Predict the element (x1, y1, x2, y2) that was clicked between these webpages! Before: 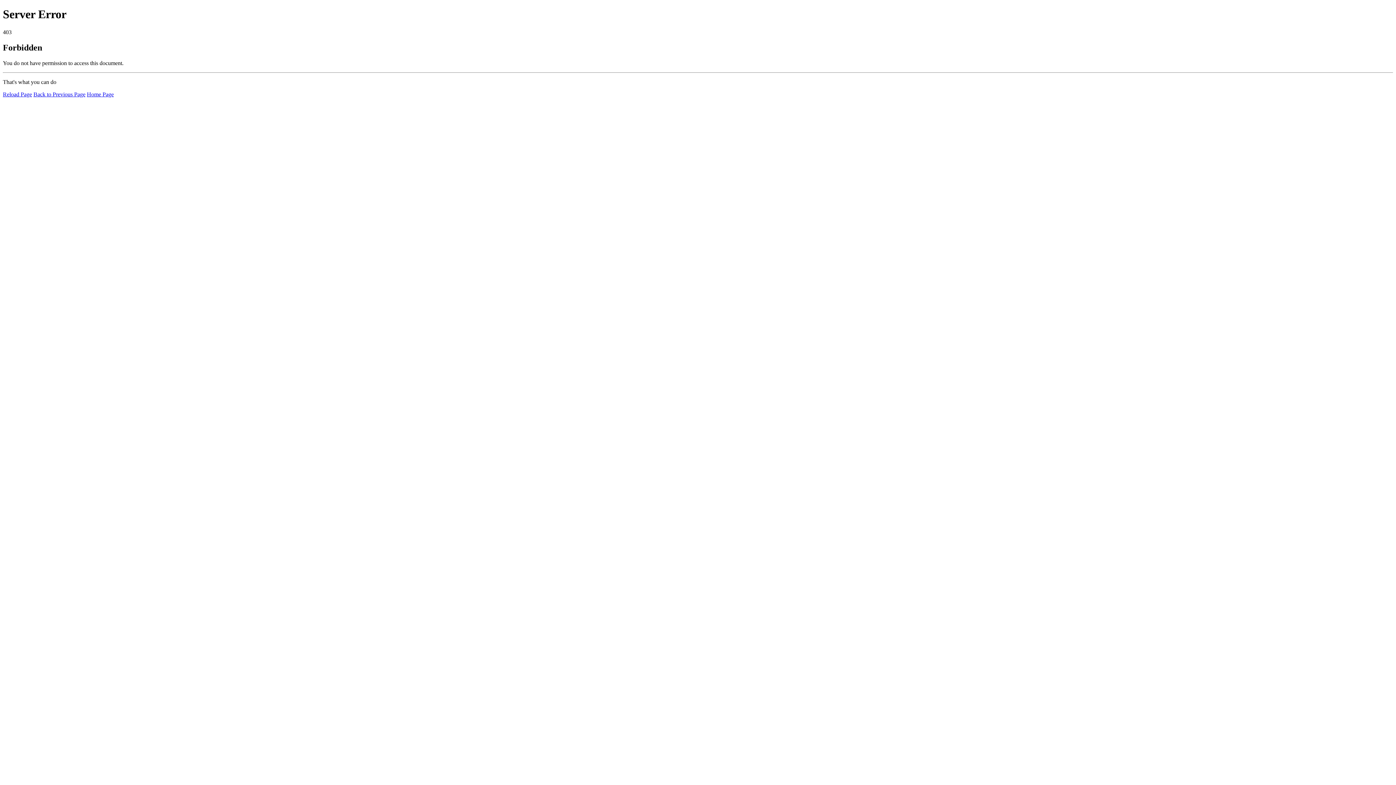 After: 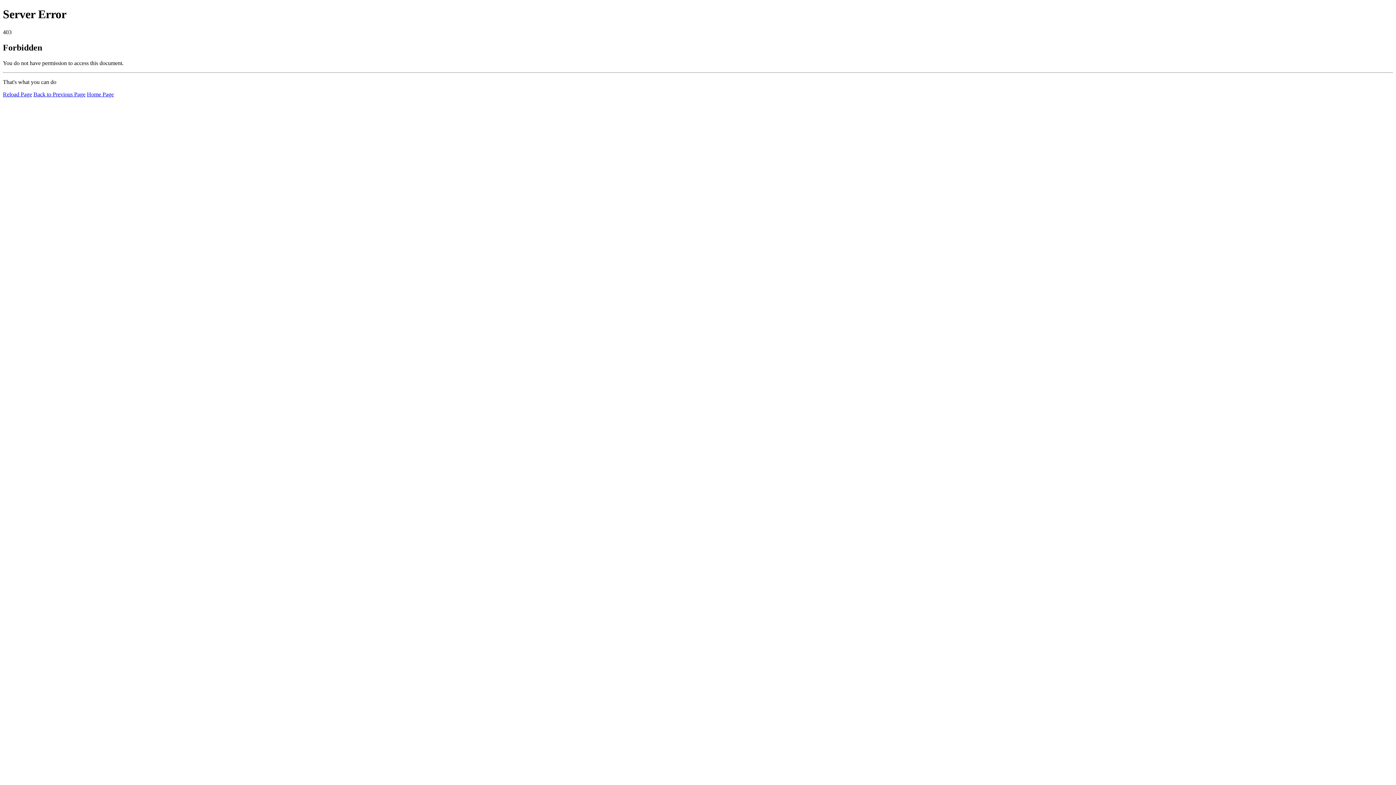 Action: bbox: (86, 91, 113, 97) label: Home Page